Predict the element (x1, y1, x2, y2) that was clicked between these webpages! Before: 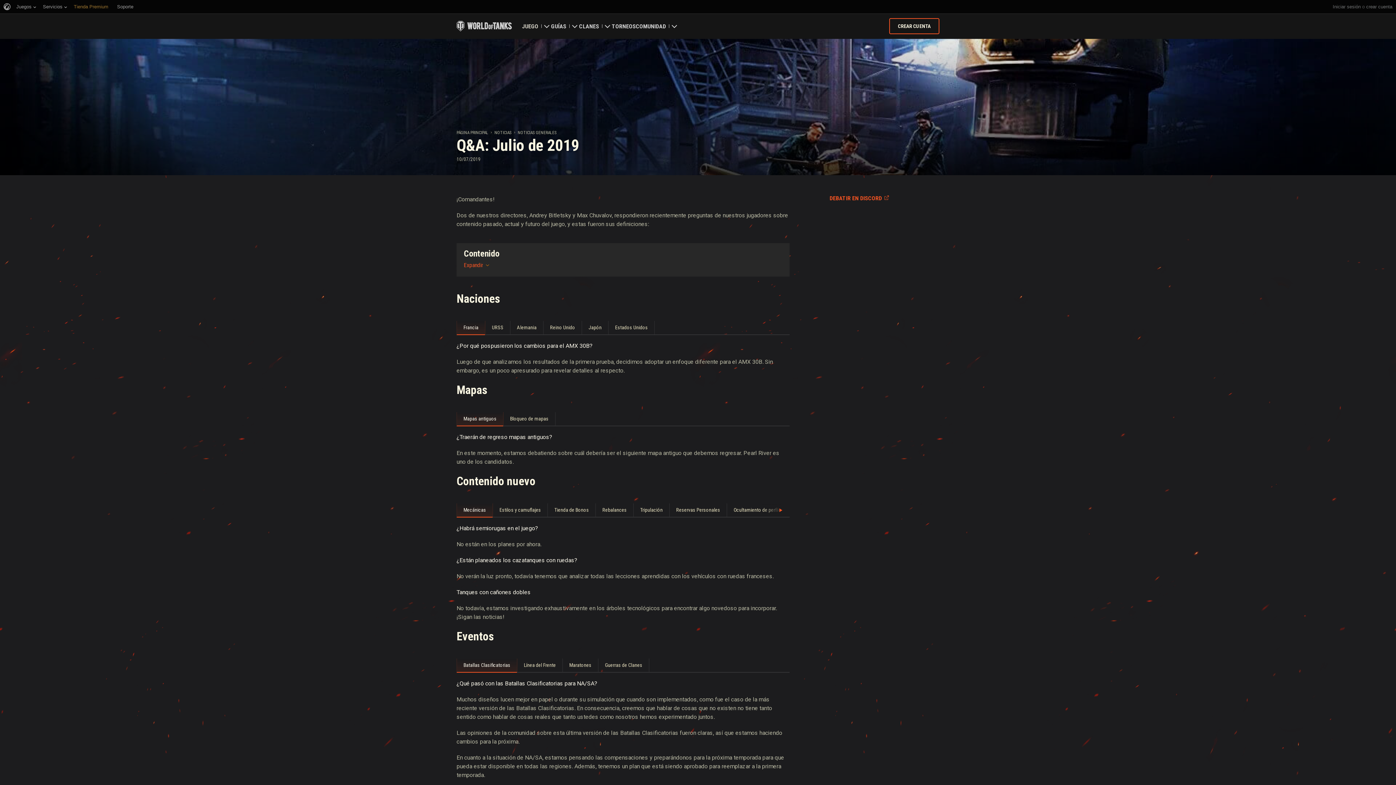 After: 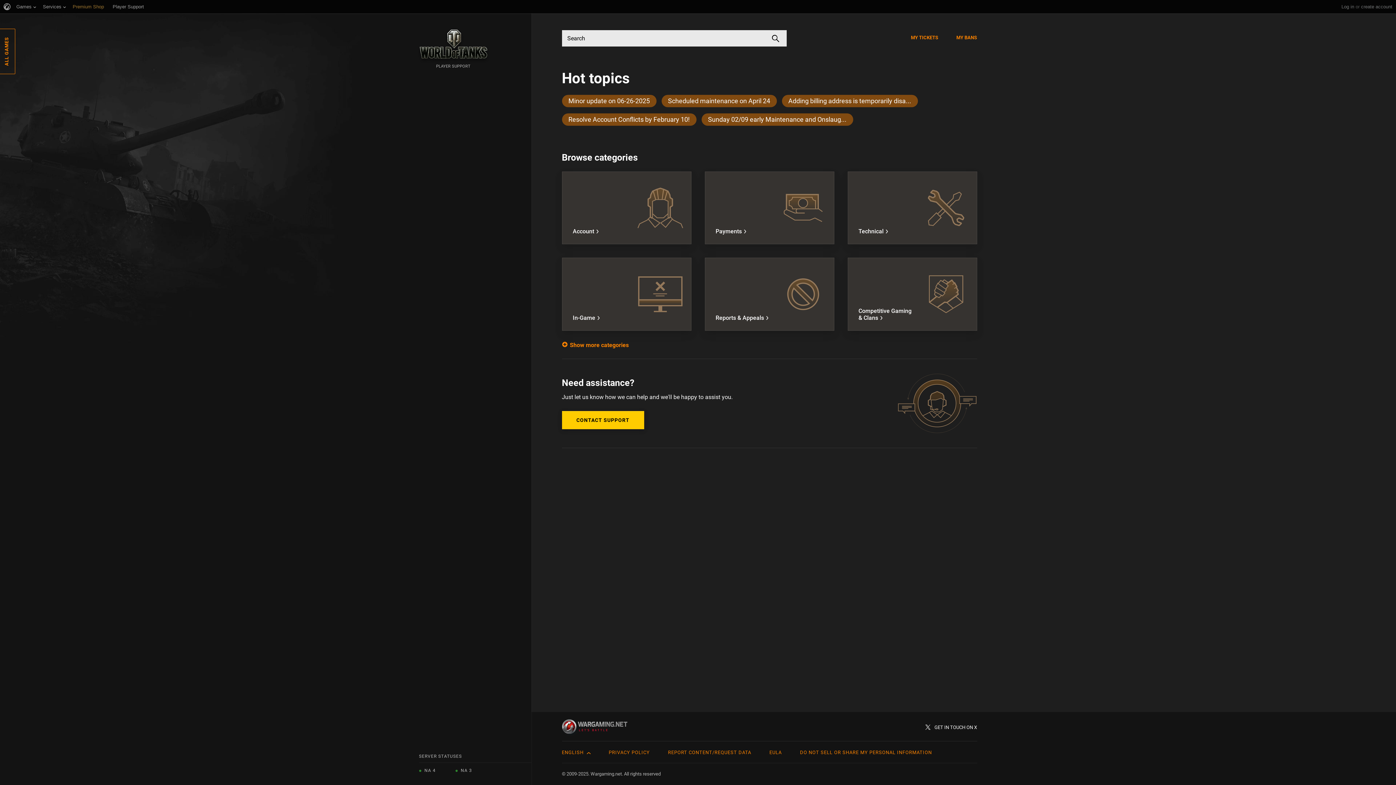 Action: label: Soporte bbox: (117, 0, 133, 13)